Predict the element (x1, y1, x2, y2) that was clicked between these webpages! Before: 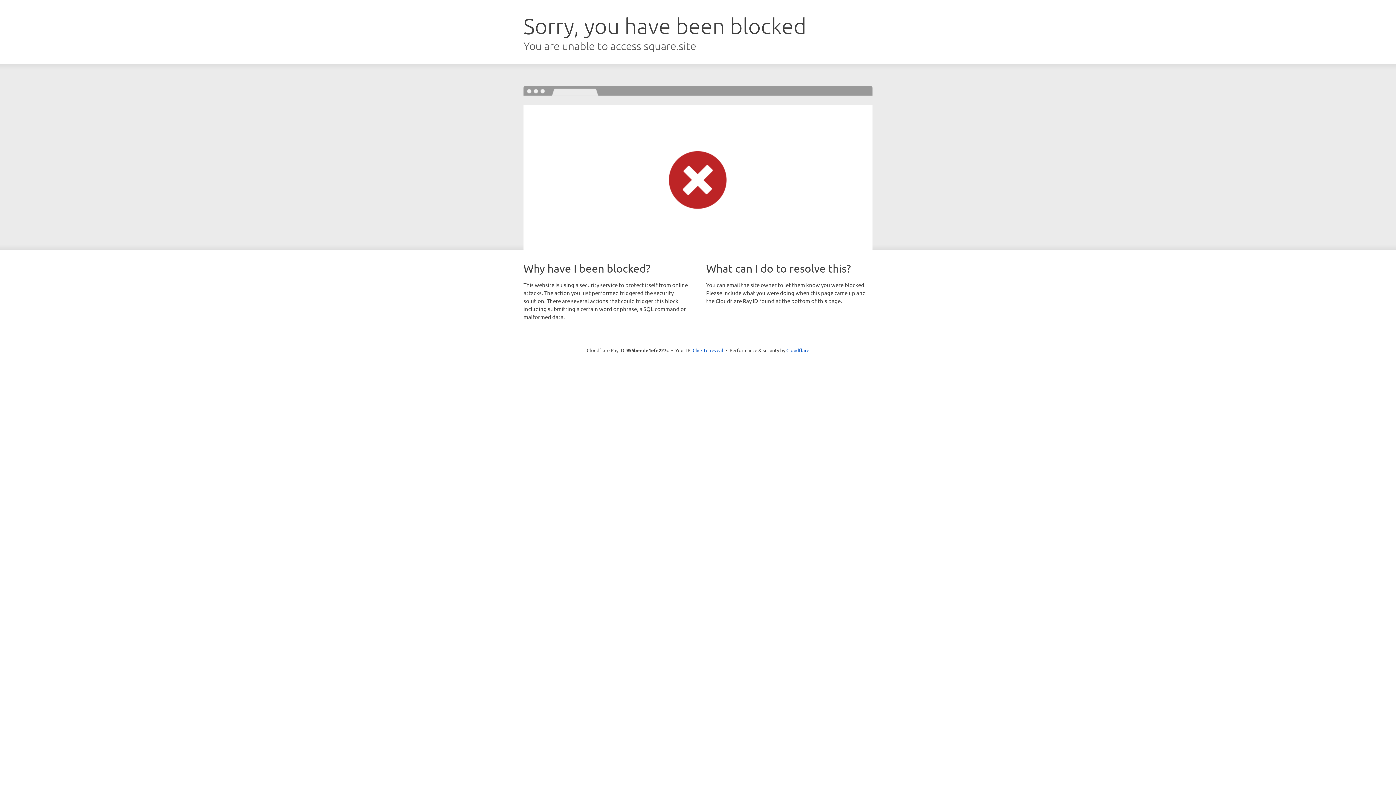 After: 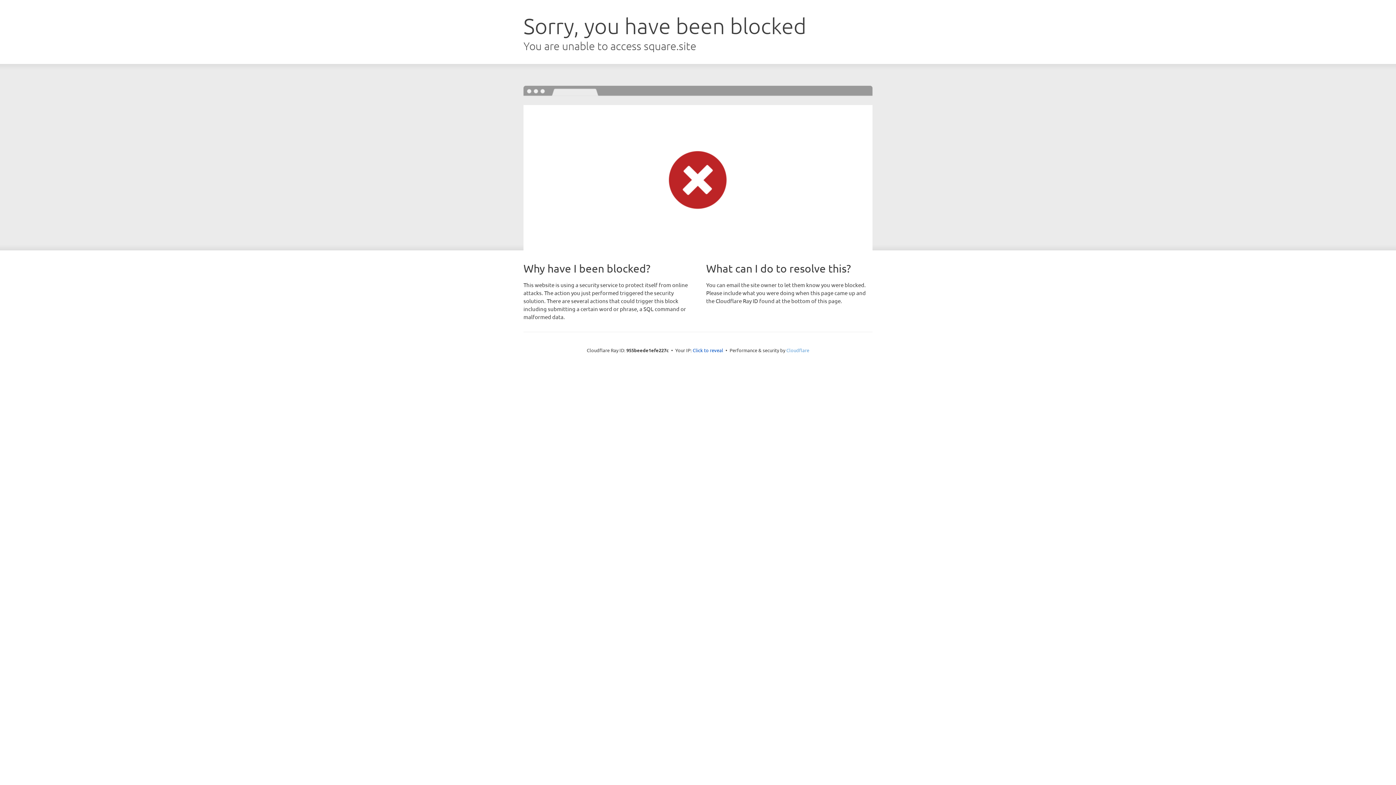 Action: label: Cloudflare bbox: (786, 347, 809, 353)